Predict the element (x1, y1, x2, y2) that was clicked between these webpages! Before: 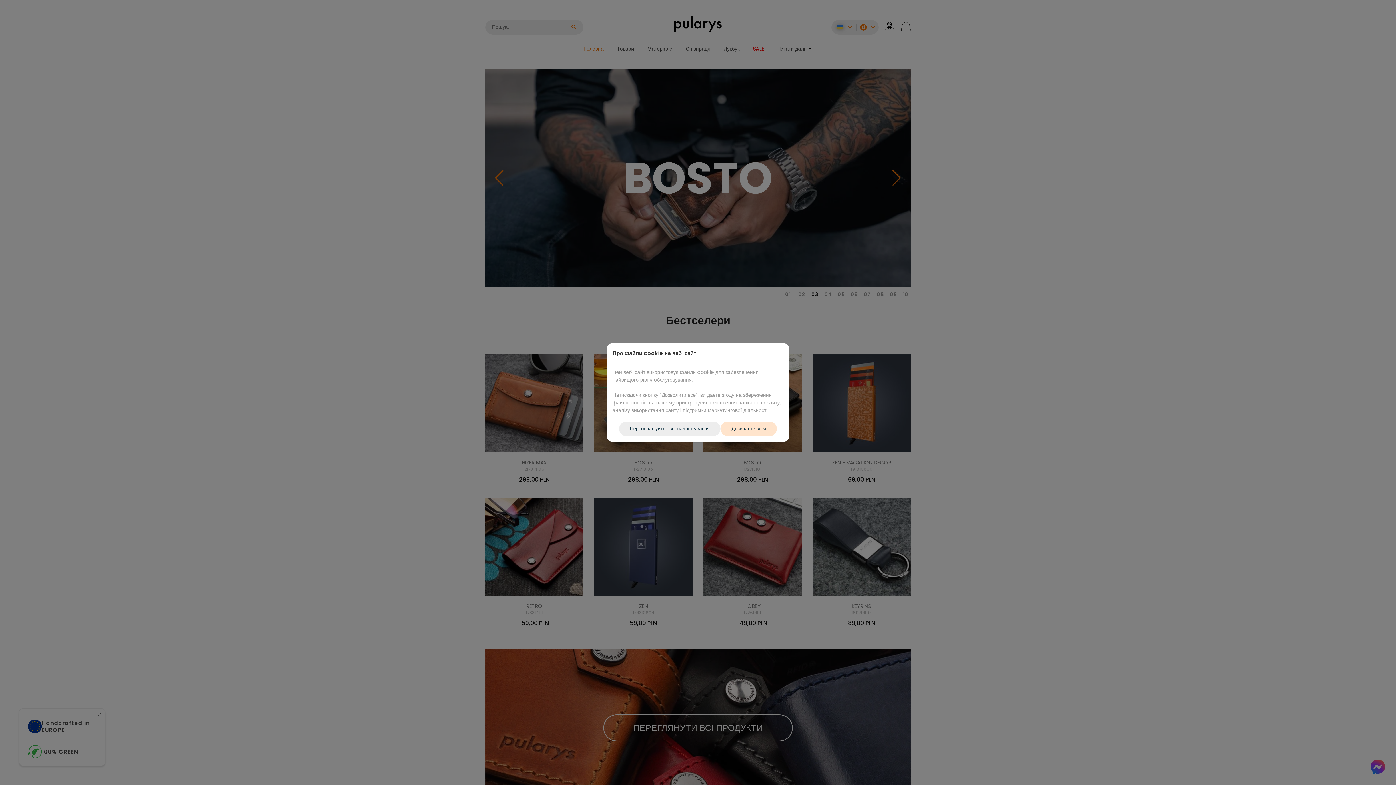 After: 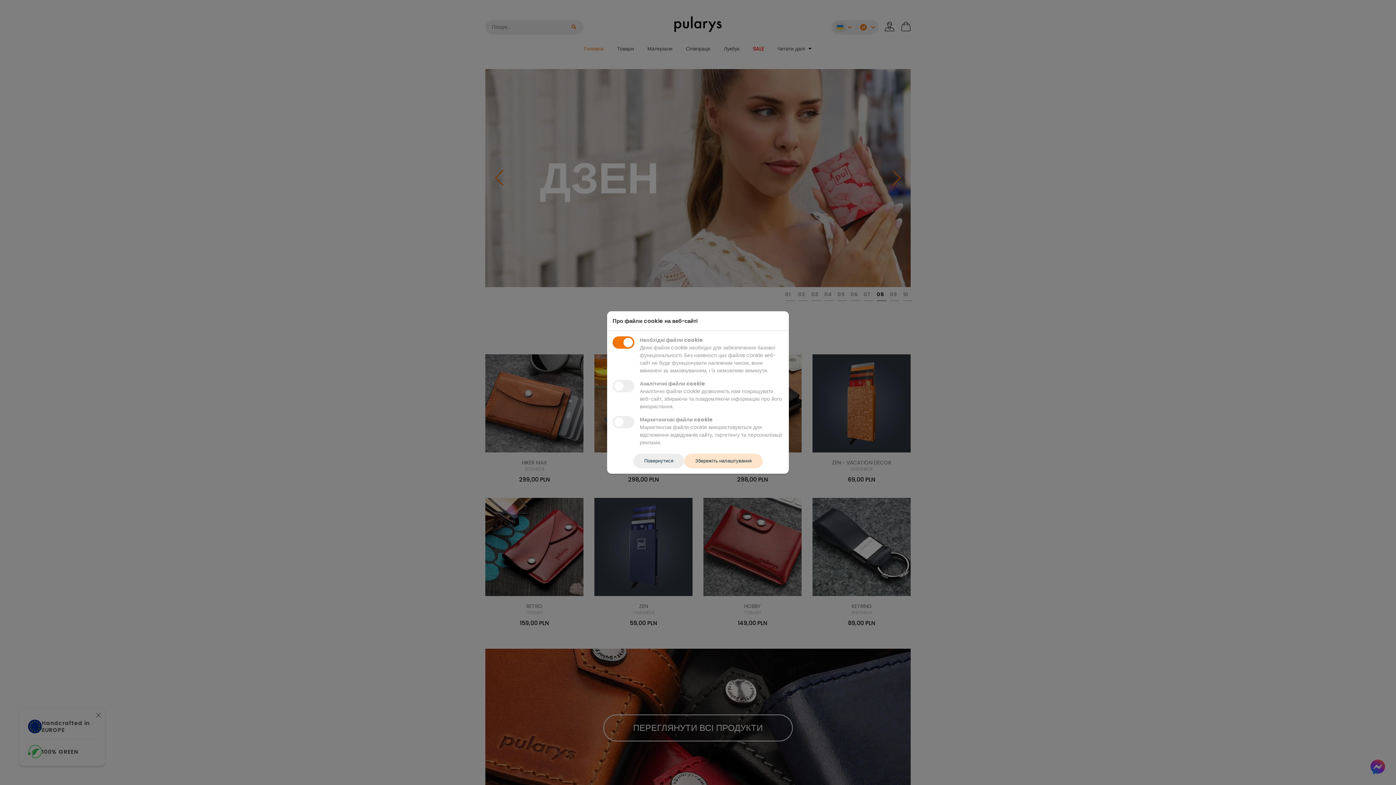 Action: label: Персоналізуйте свої налаштування bbox: (619, 421, 720, 436)